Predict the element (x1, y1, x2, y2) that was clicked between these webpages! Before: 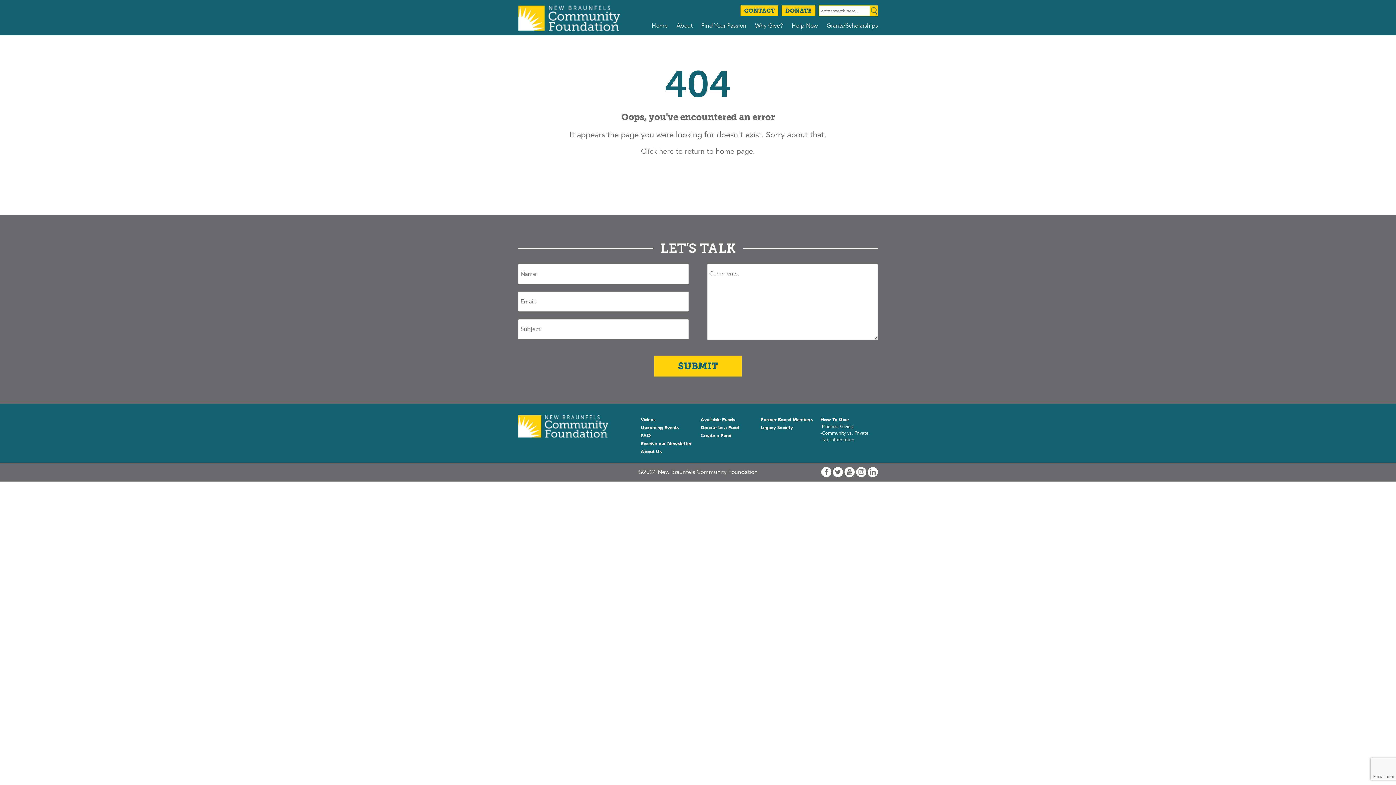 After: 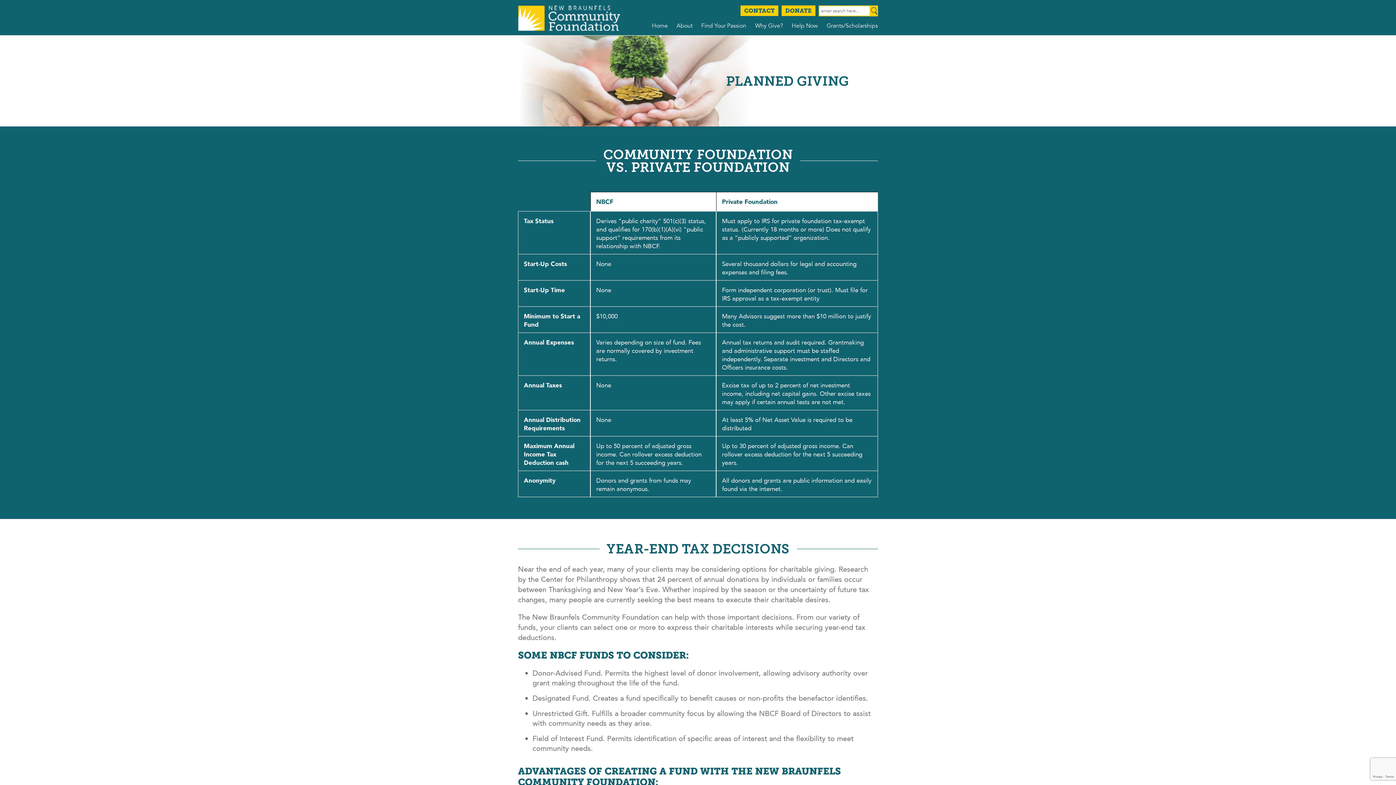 Action: label: How To Give bbox: (820, 416, 849, 423)